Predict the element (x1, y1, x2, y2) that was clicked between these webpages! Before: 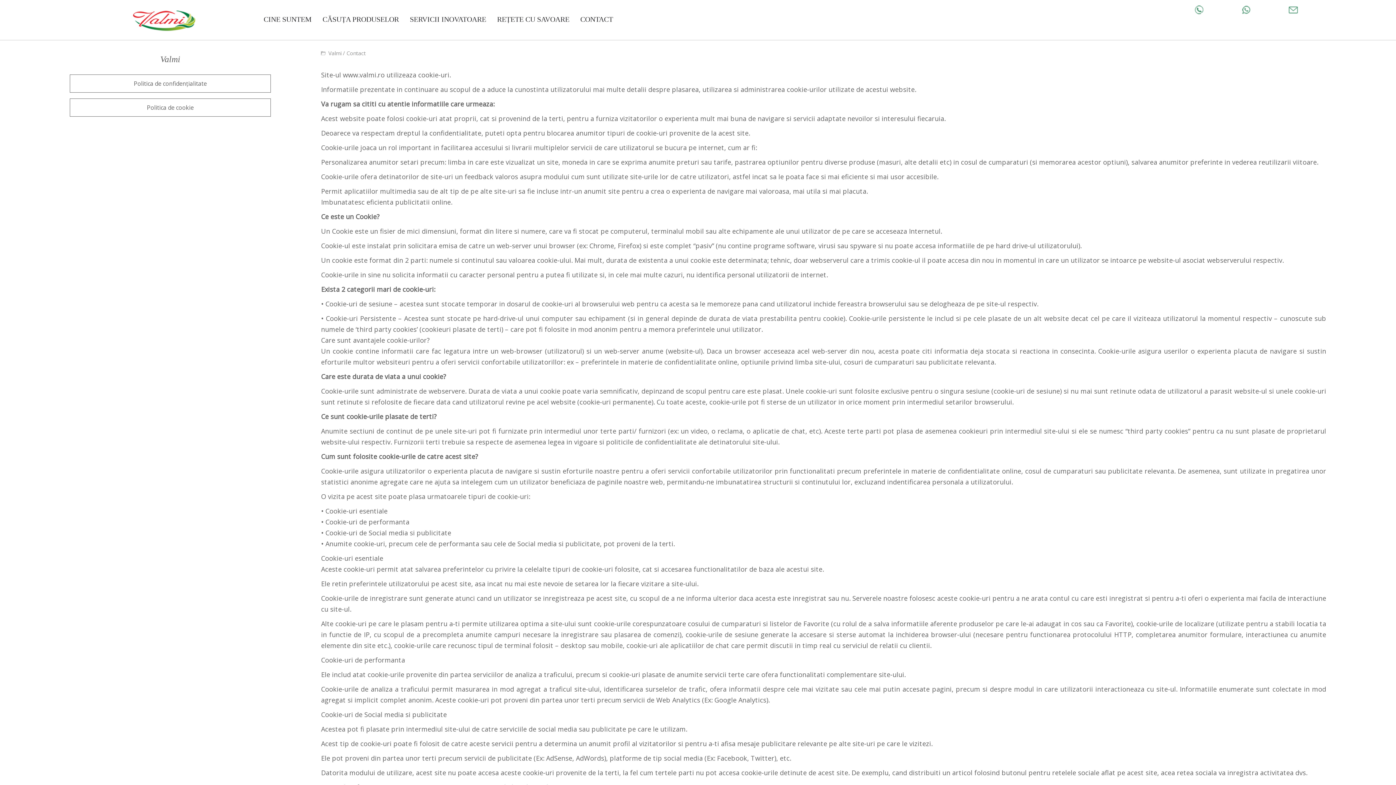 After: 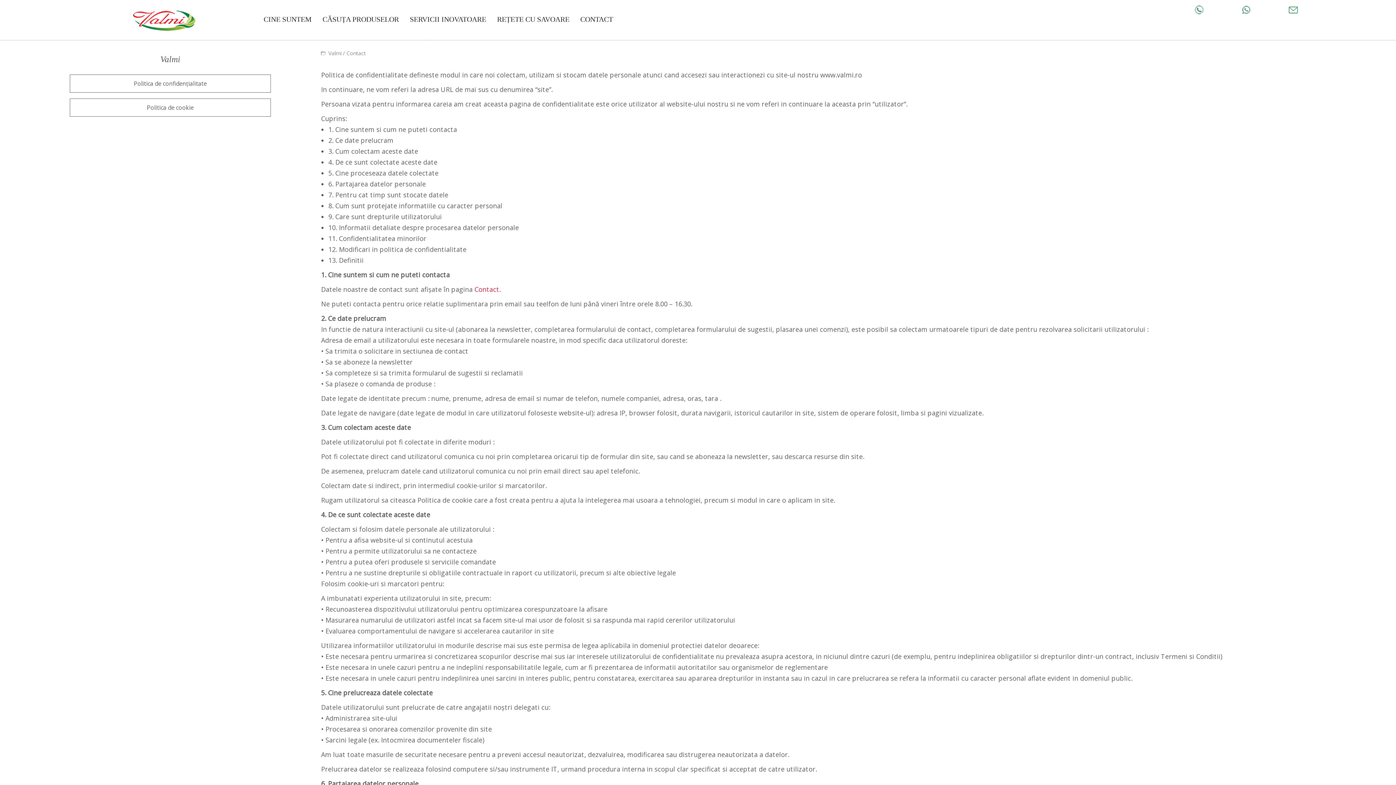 Action: label: Politica de confidențialitate bbox: (69, 74, 270, 92)